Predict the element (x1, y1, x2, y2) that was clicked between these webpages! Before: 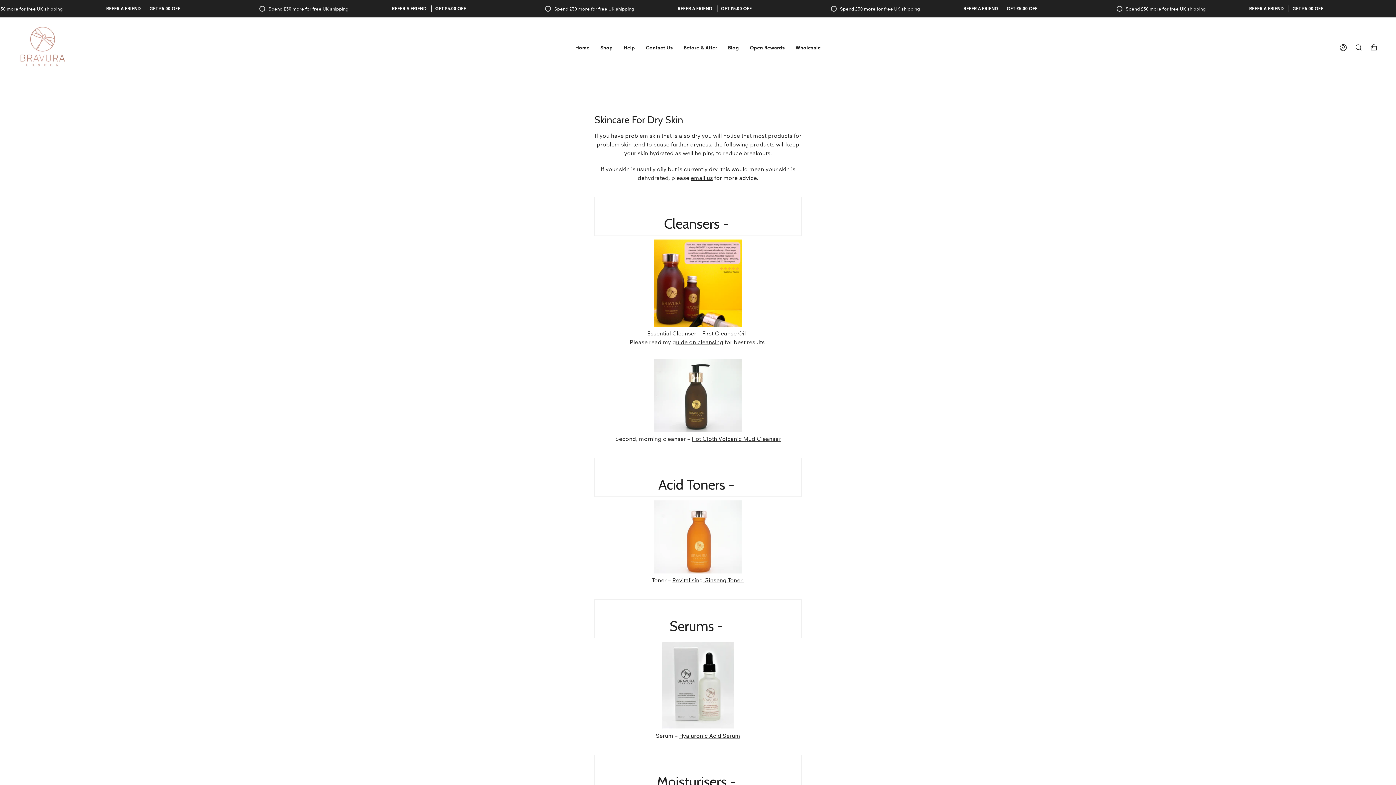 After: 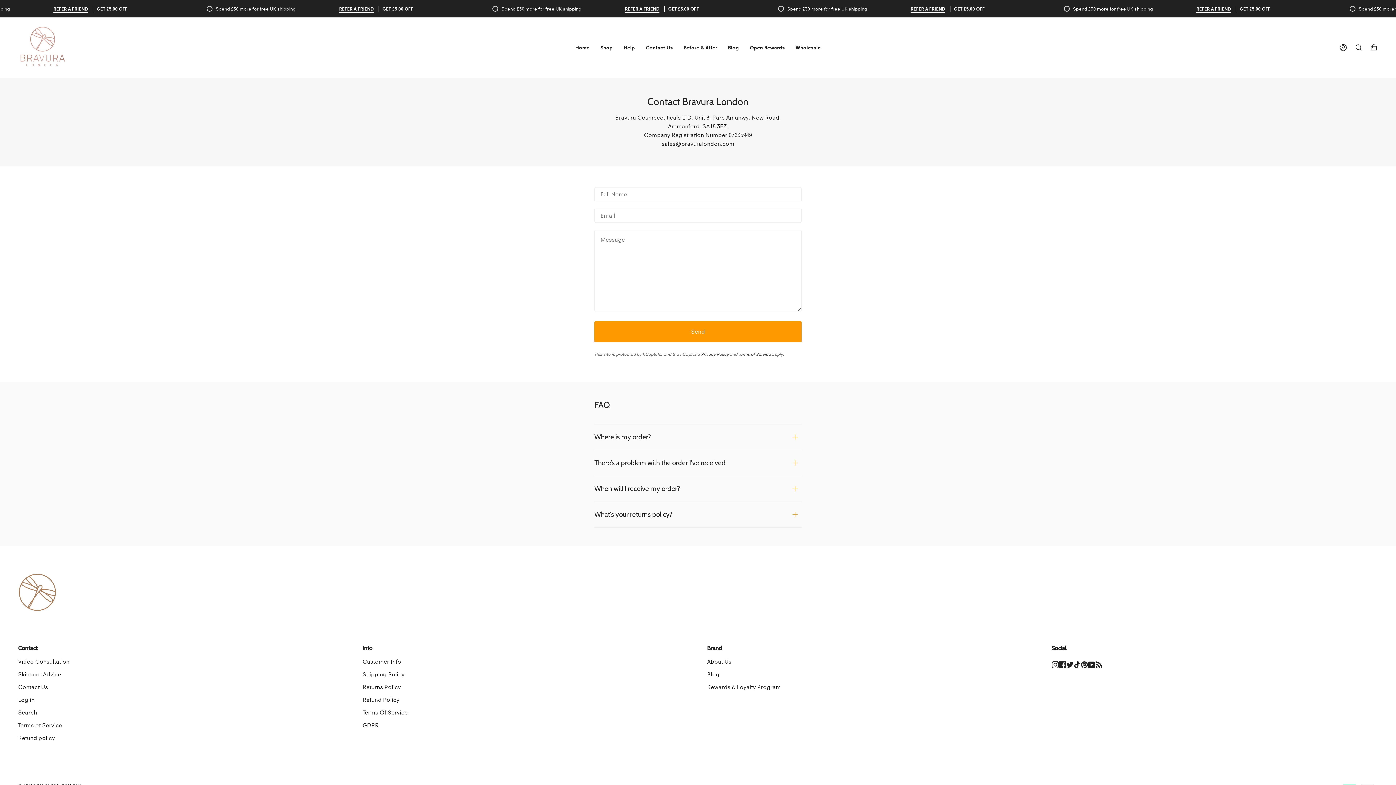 Action: label: Contact Us bbox: (640, 17, 678, 77)